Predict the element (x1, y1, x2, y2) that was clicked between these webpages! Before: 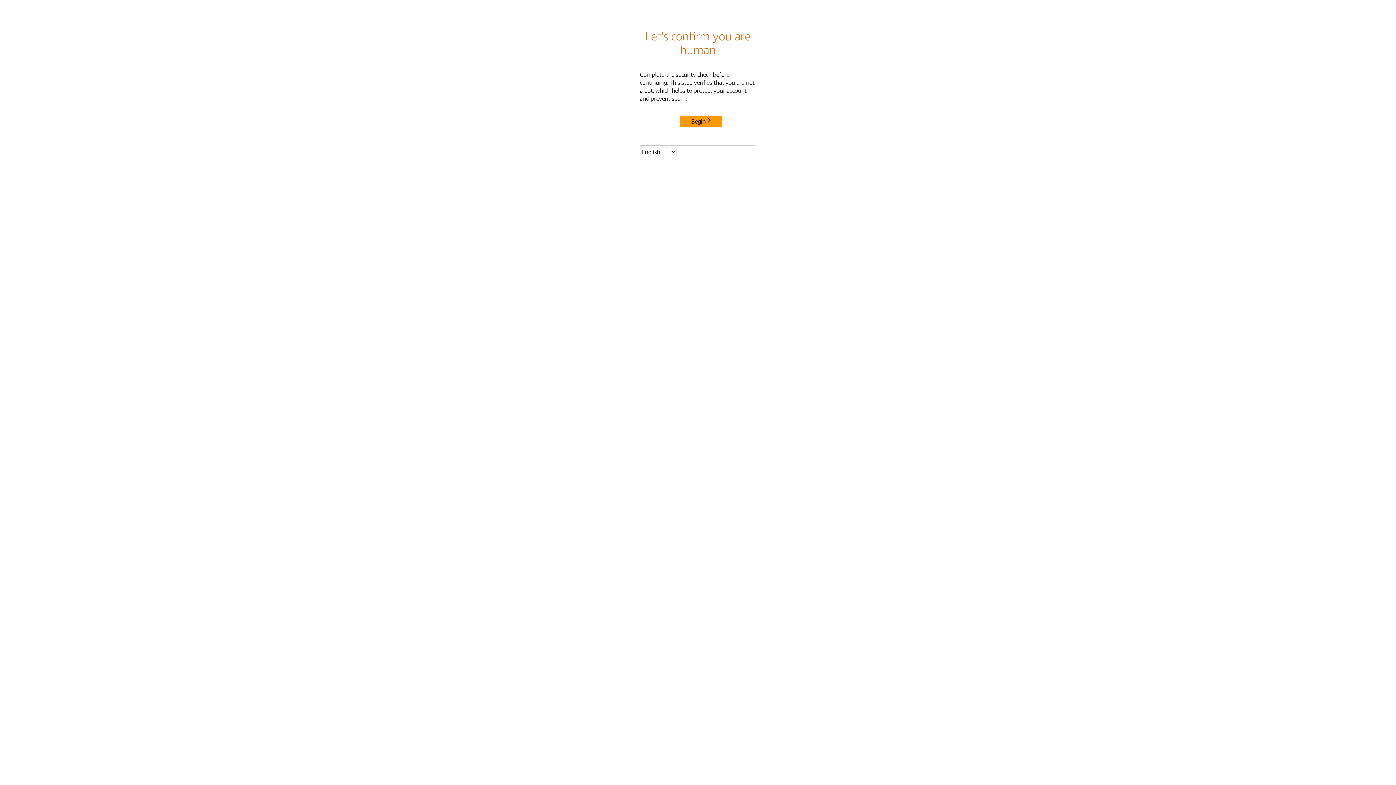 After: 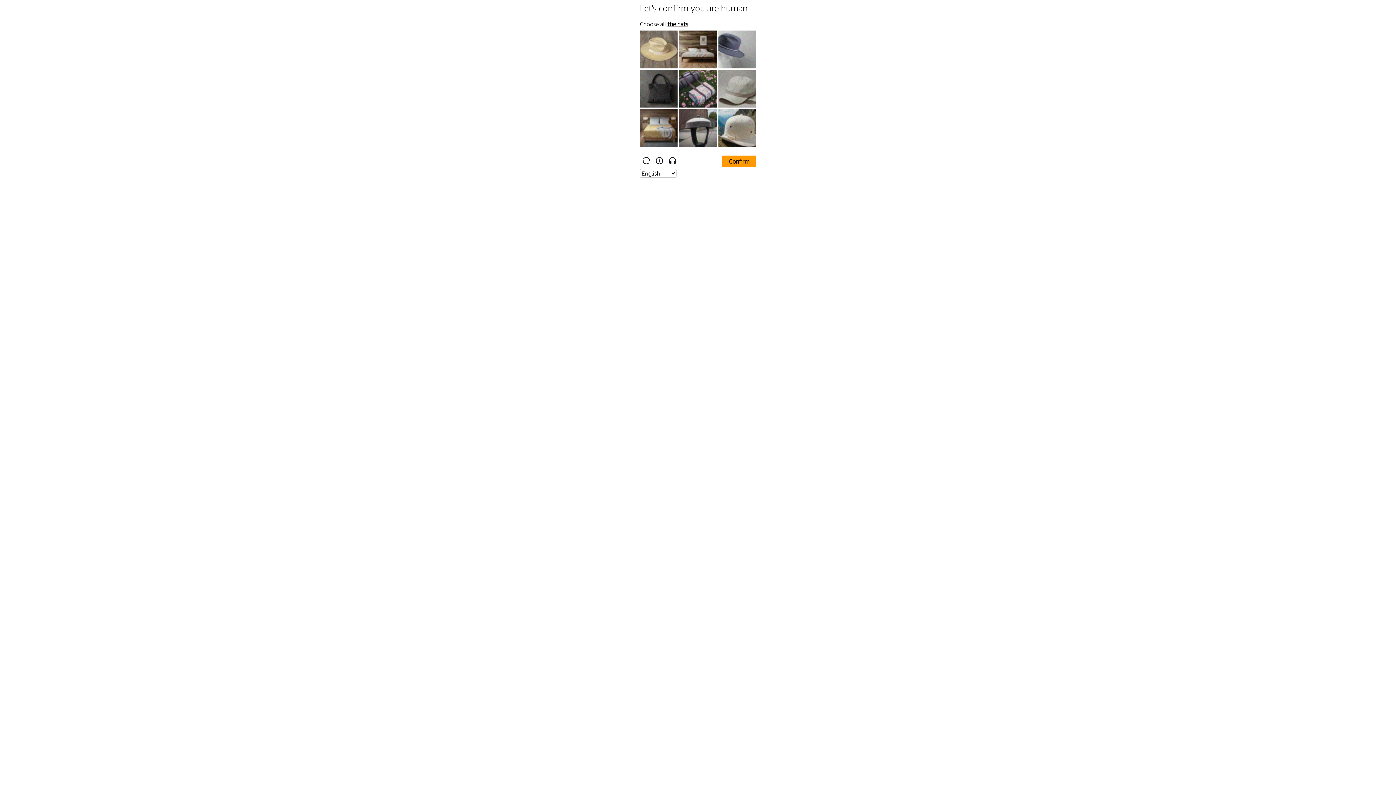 Action: bbox: (680, 115, 722, 127) label: Begin